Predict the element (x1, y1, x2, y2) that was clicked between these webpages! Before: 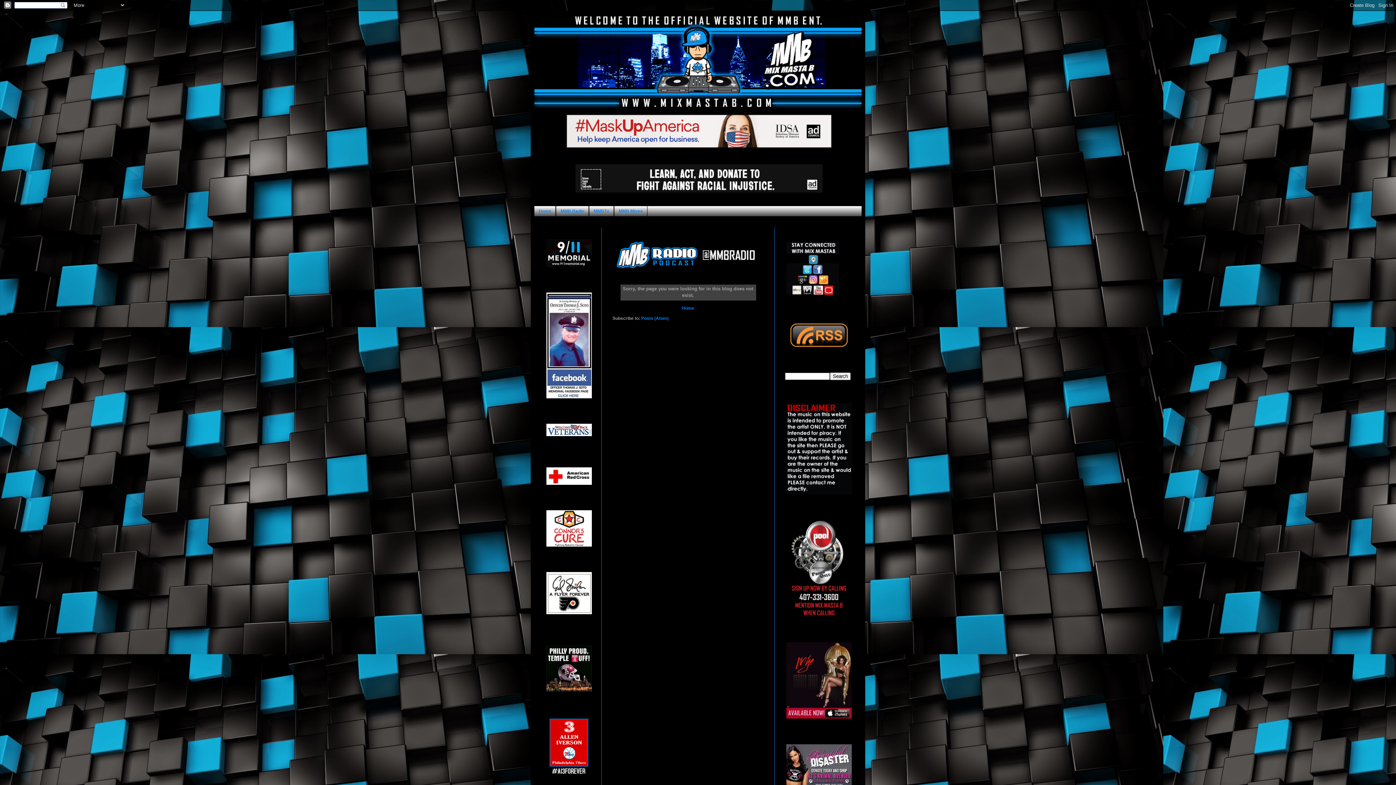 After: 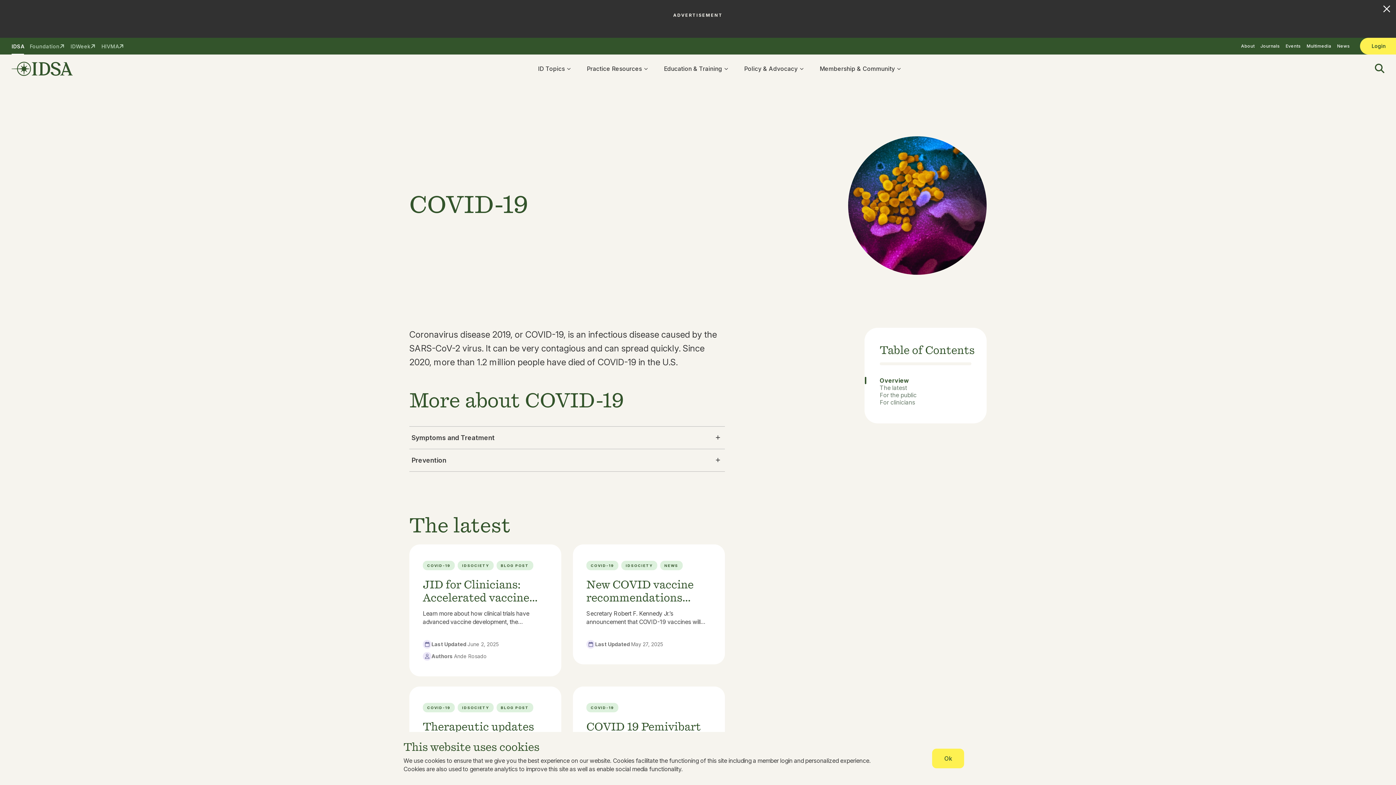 Action: bbox: (545, 146, 853, 152)